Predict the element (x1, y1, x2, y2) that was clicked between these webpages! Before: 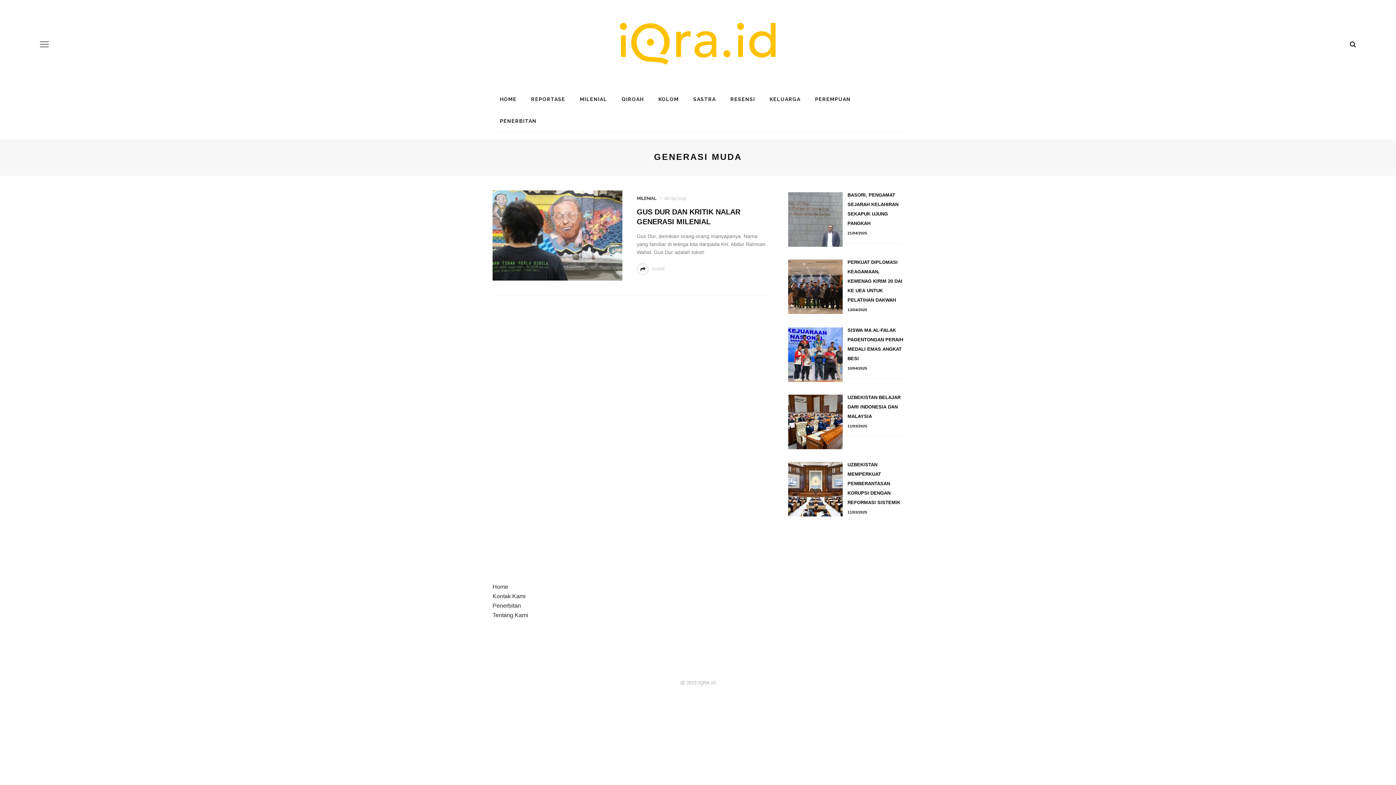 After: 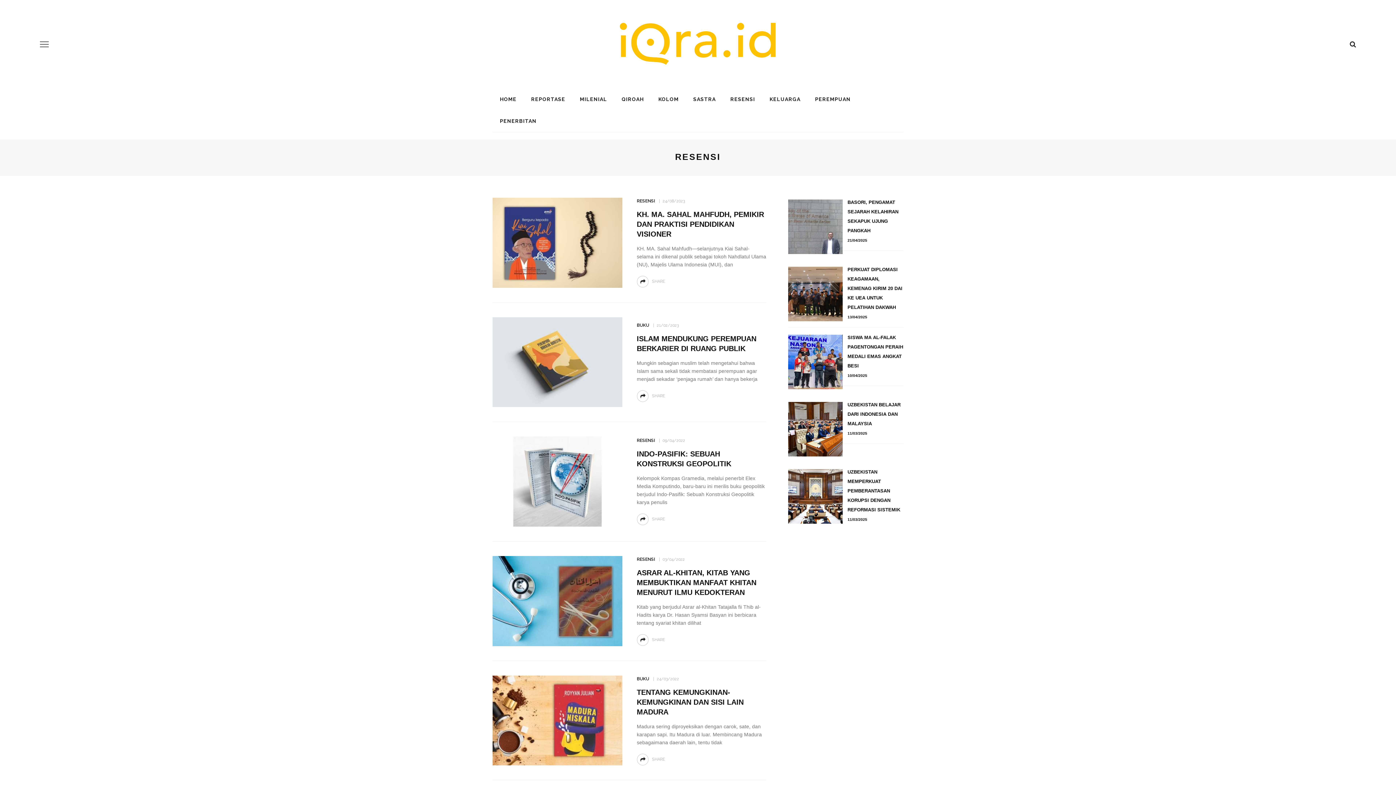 Action: label: RESENSI bbox: (723, 88, 762, 110)